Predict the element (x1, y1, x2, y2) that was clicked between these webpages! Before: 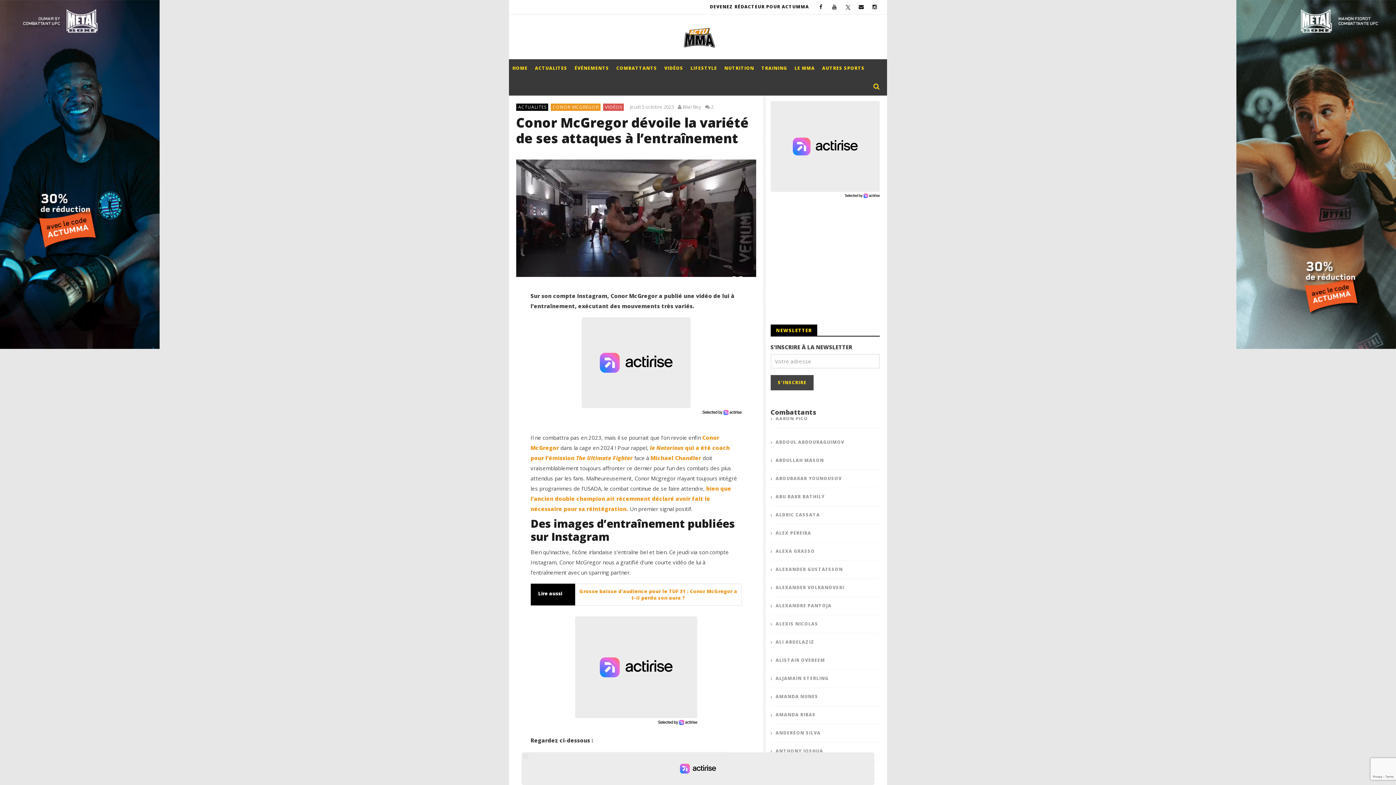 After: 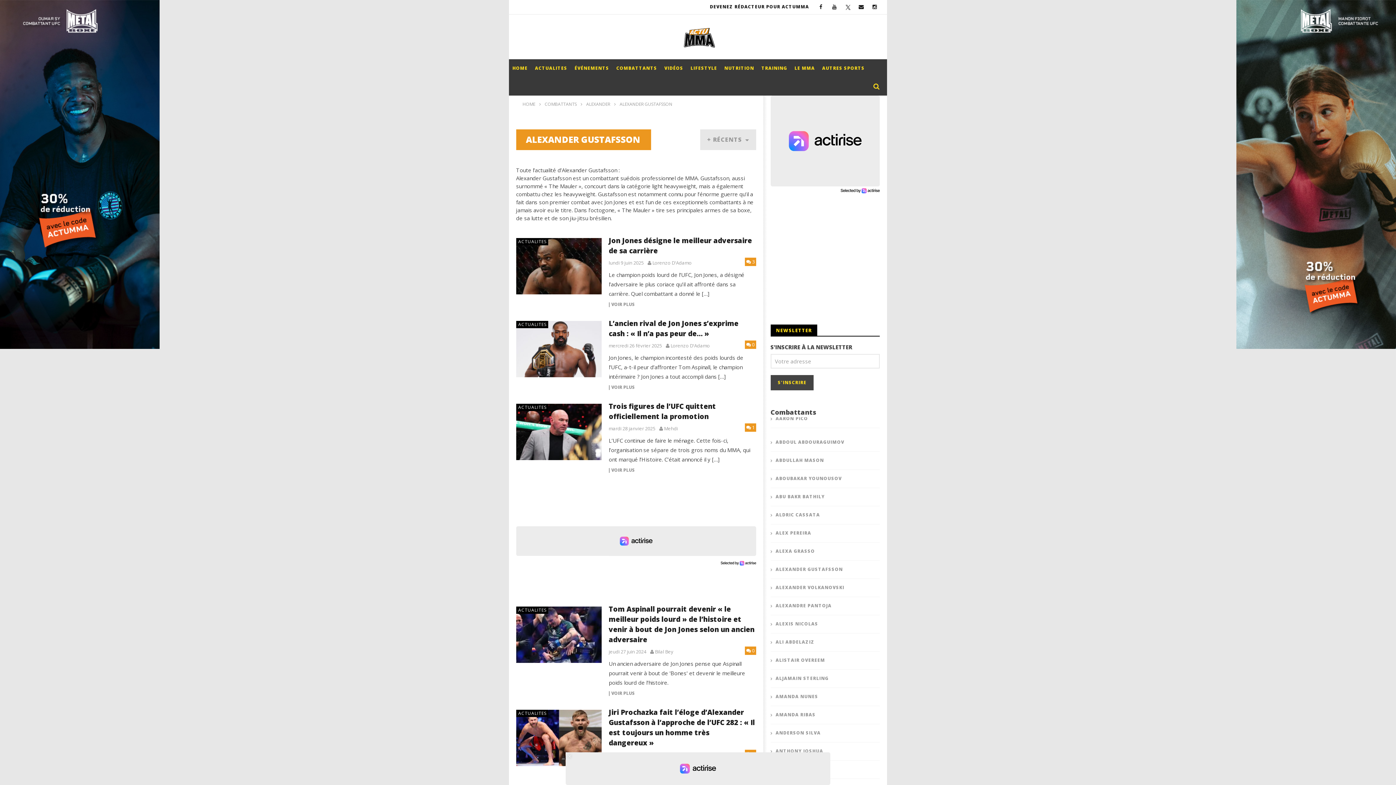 Action: bbox: (770, 566, 843, 572) label: ALEXANDER GUSTAFSSON